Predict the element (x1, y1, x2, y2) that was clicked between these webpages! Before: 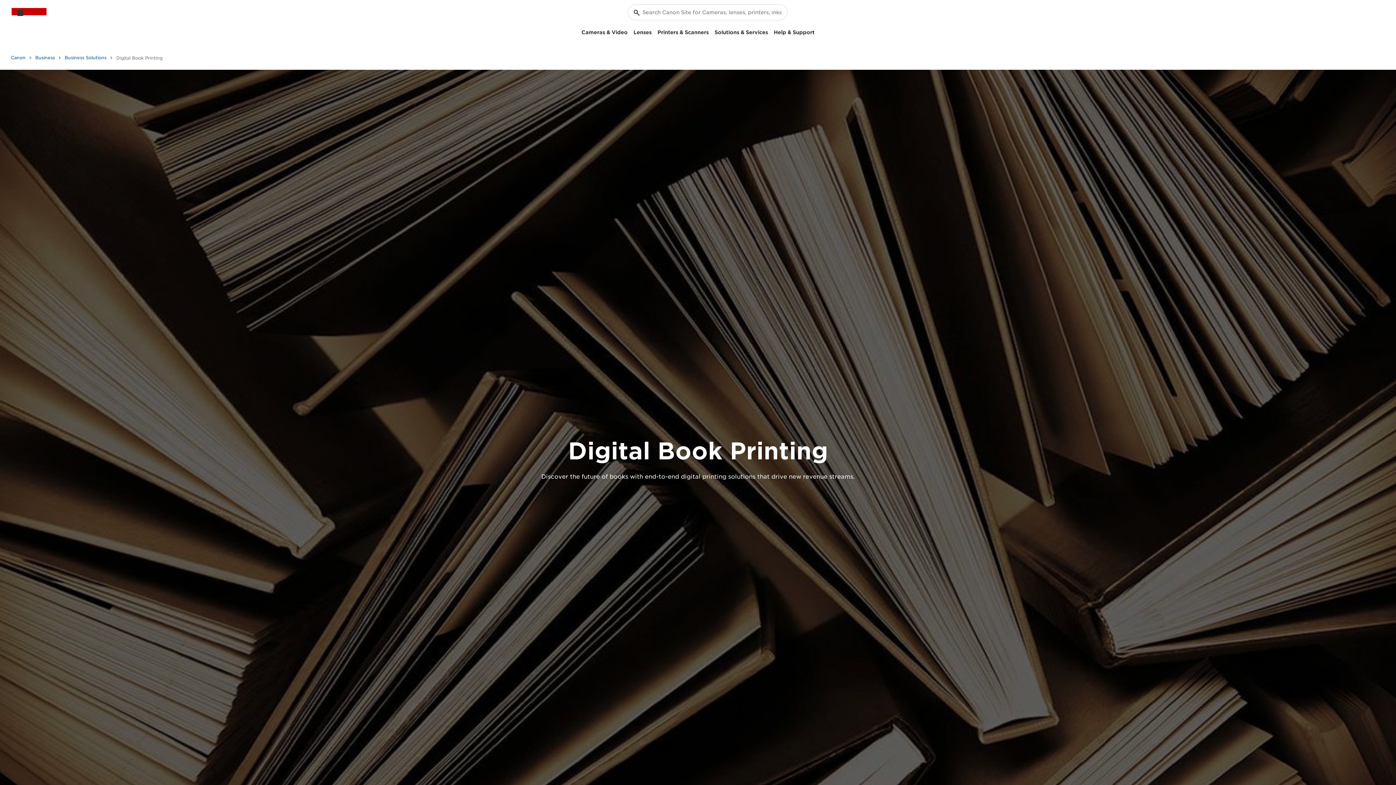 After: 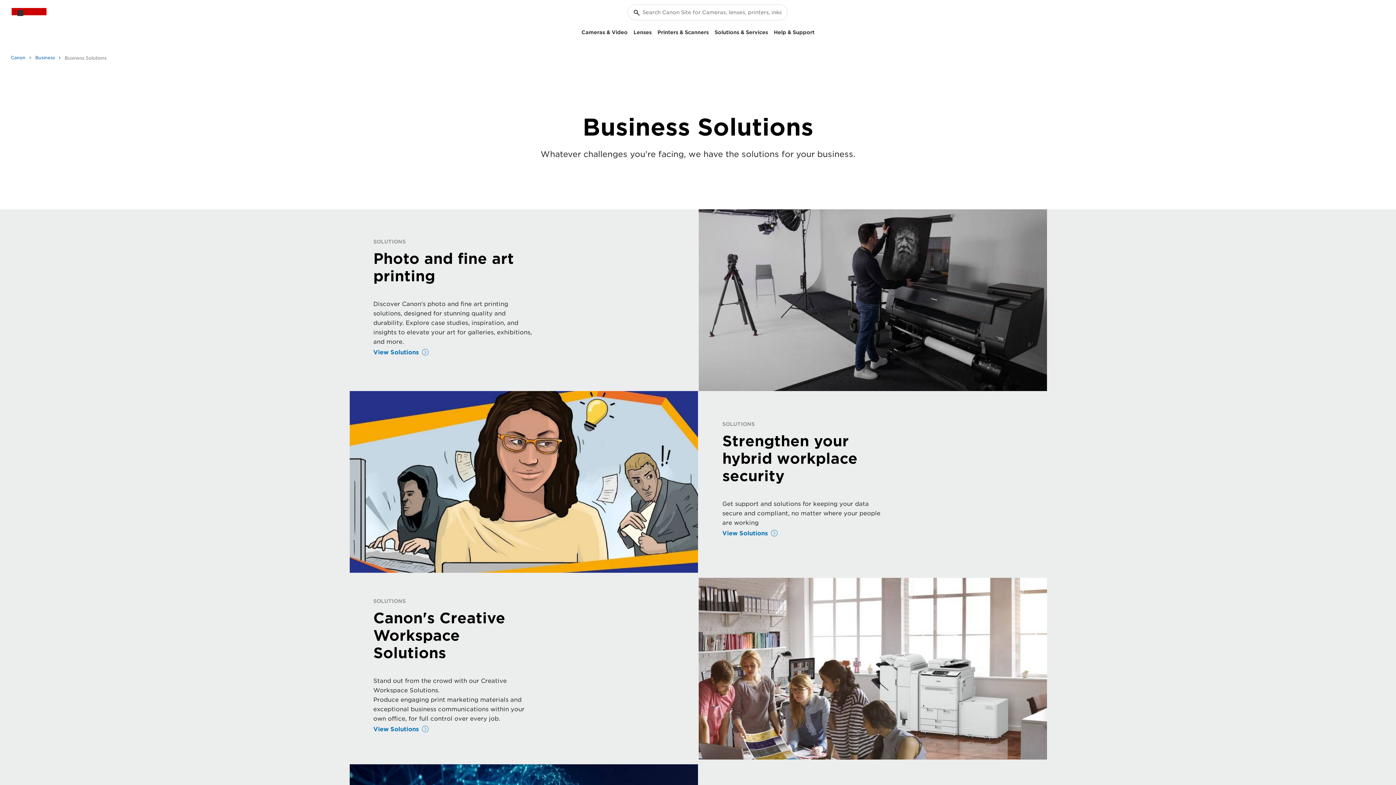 Action: label: Business Solutions bbox: (64, 52, 112, 63)